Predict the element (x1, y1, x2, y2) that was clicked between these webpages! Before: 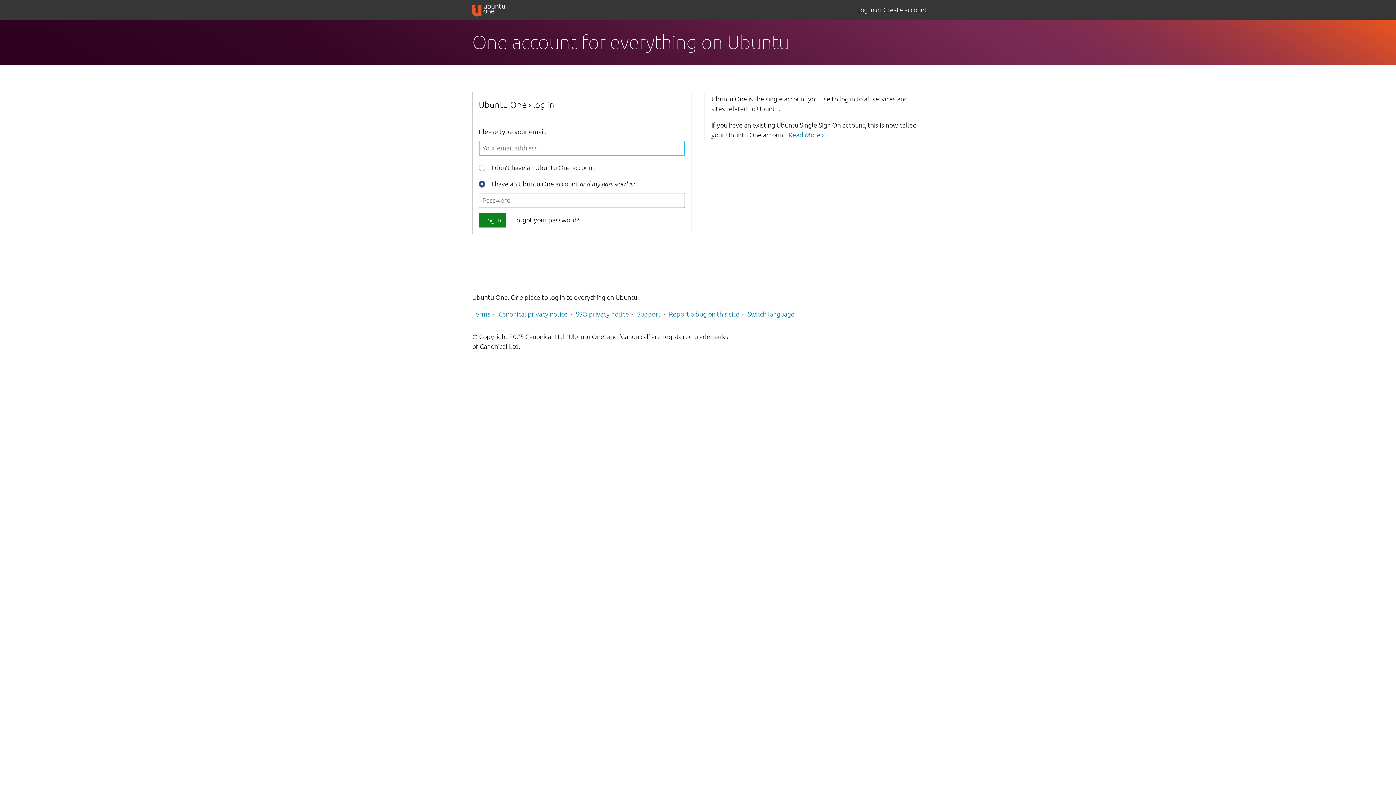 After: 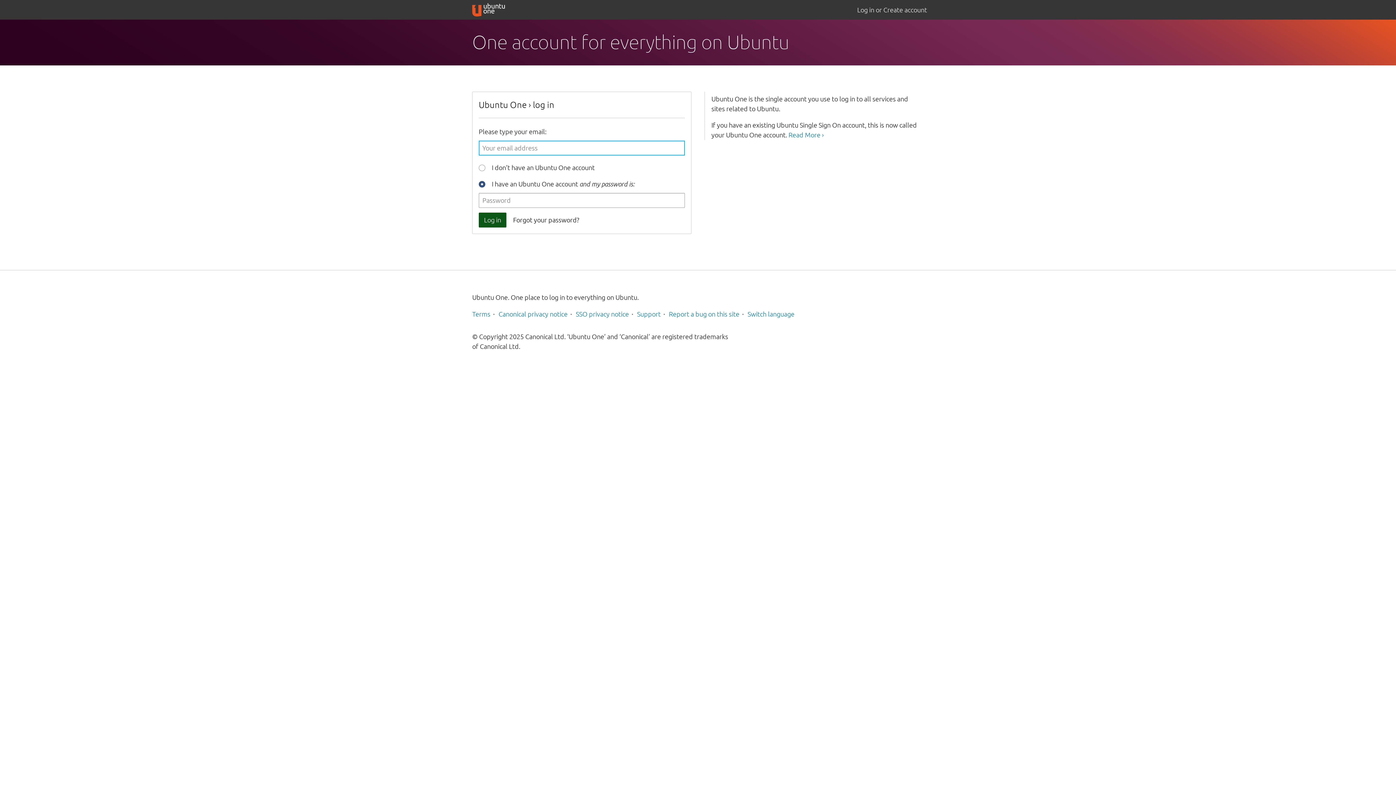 Action: label: Log in bbox: (478, 212, 506, 227)